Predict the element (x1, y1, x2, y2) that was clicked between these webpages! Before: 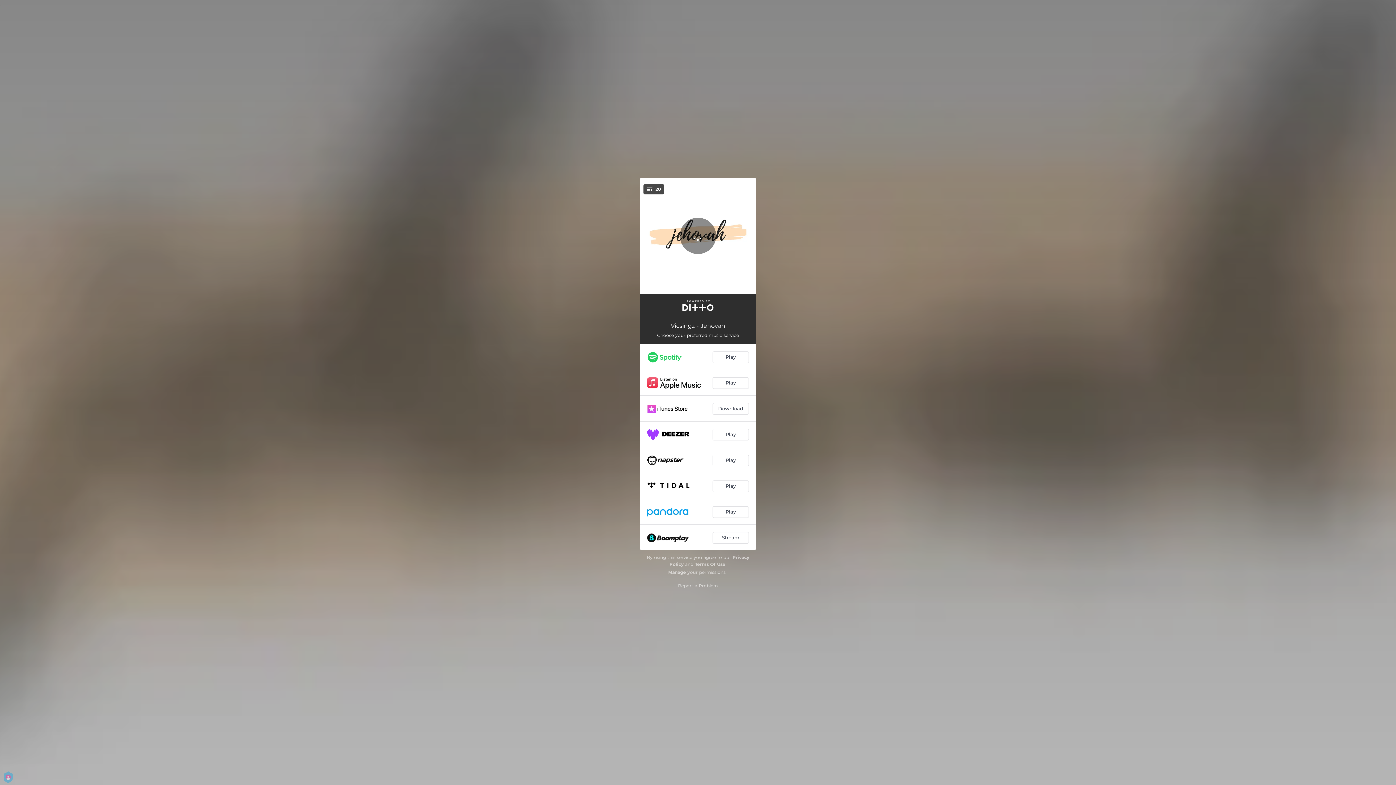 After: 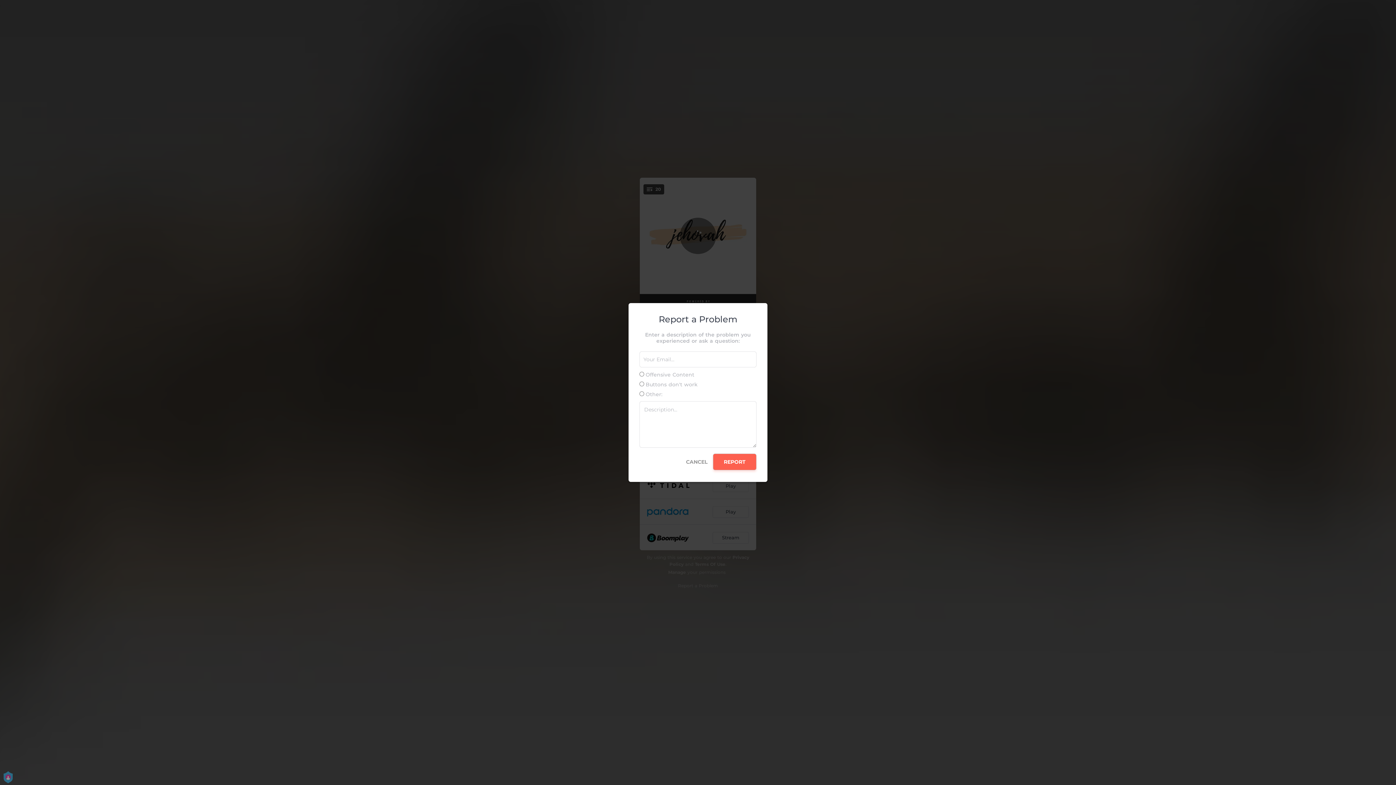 Action: label: Report a Problem bbox: (678, 583, 718, 588)